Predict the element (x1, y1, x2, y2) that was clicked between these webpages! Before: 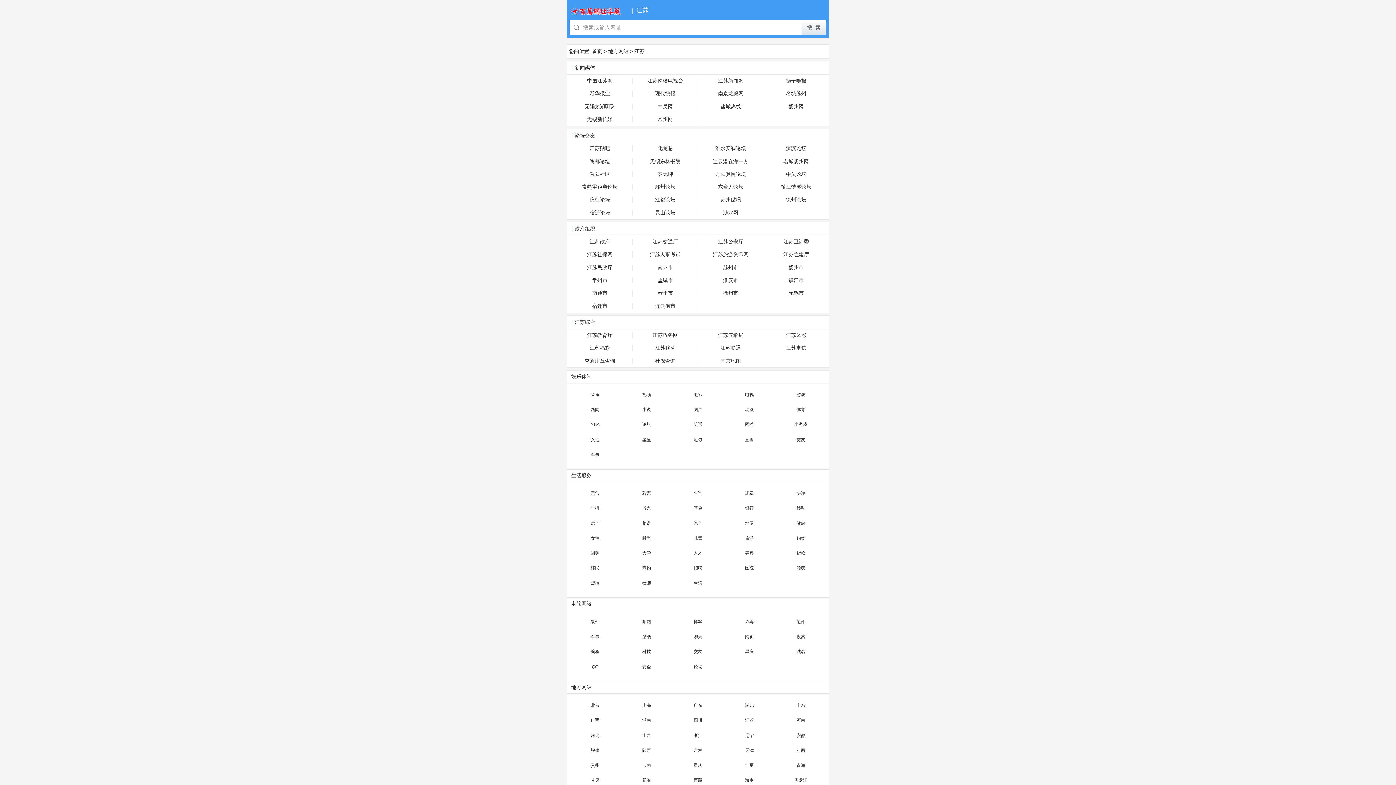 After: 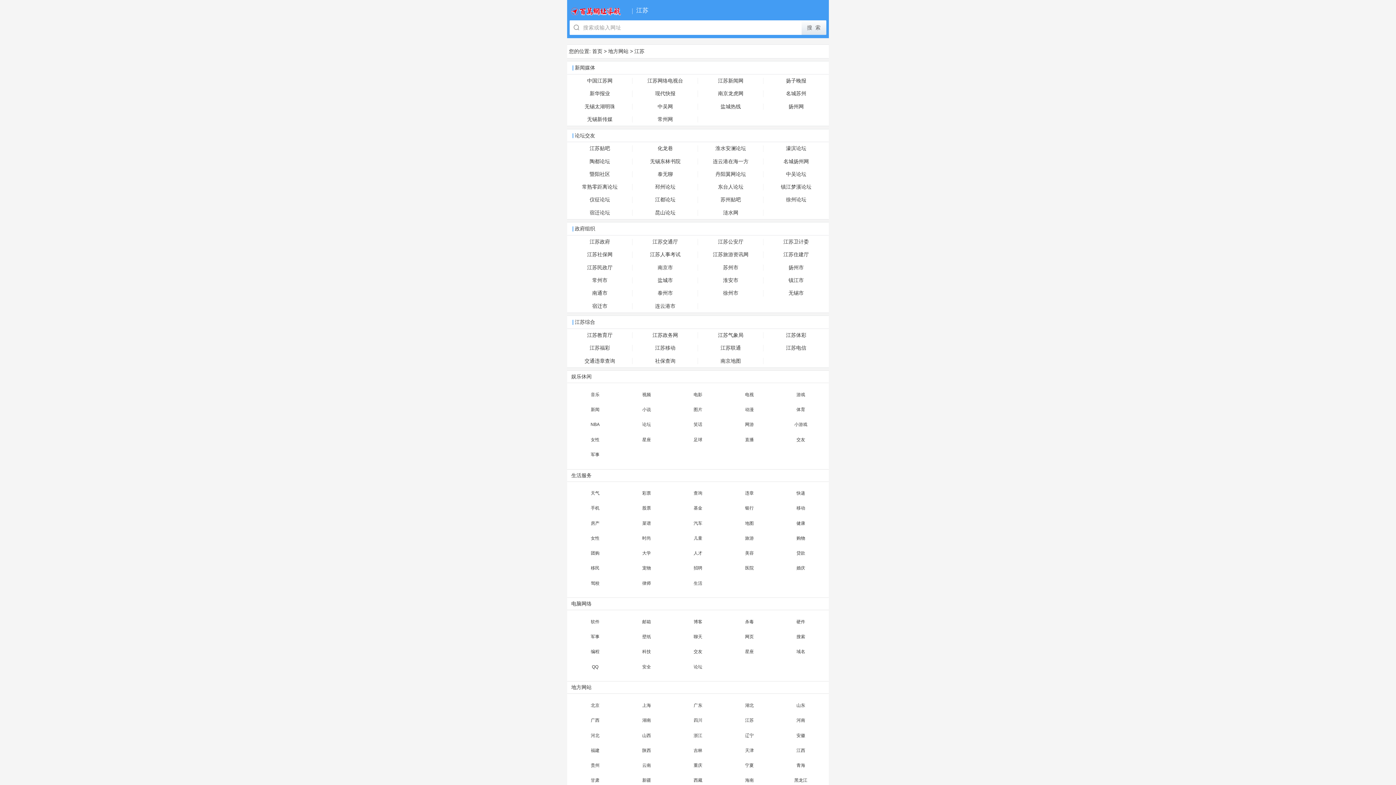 Action: bbox: (698, 329, 763, 341) label: 江苏气象局